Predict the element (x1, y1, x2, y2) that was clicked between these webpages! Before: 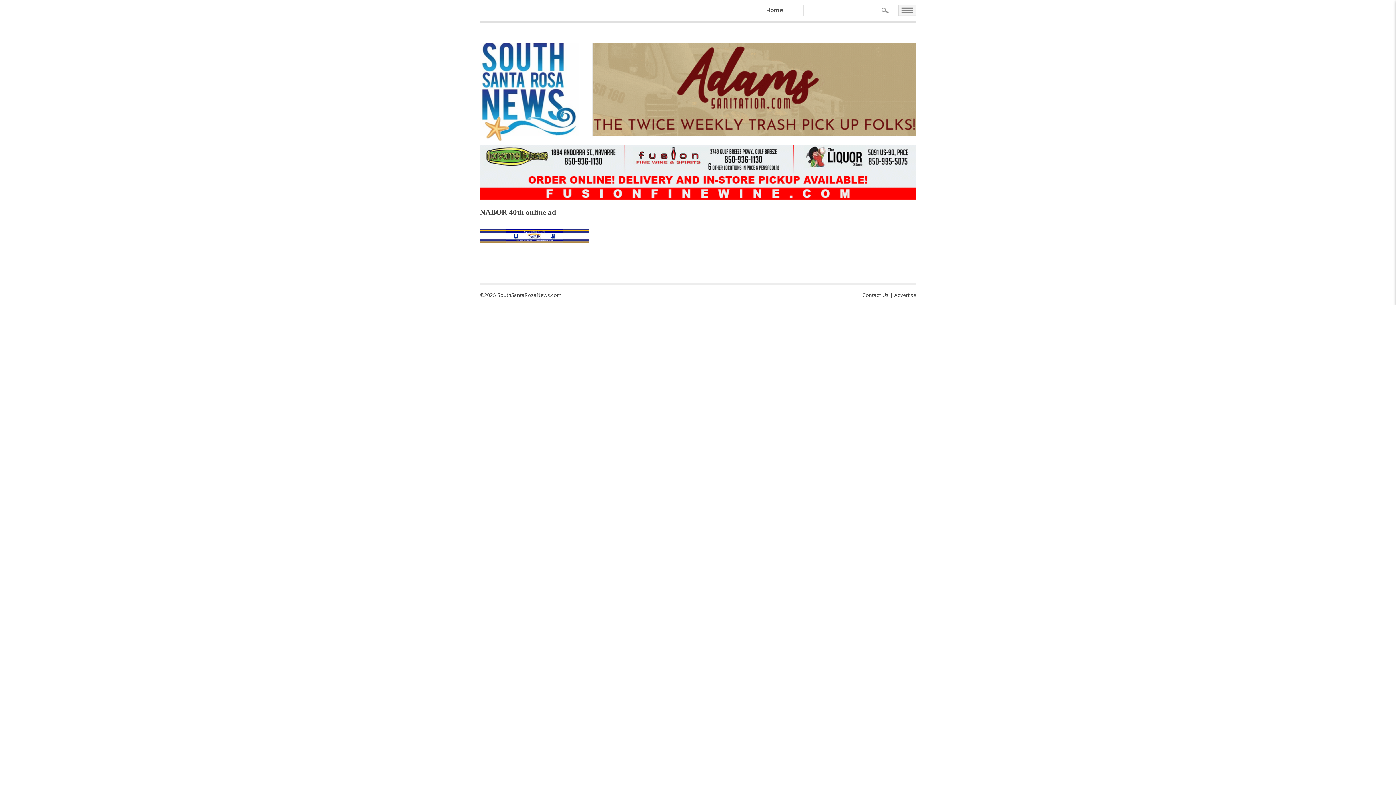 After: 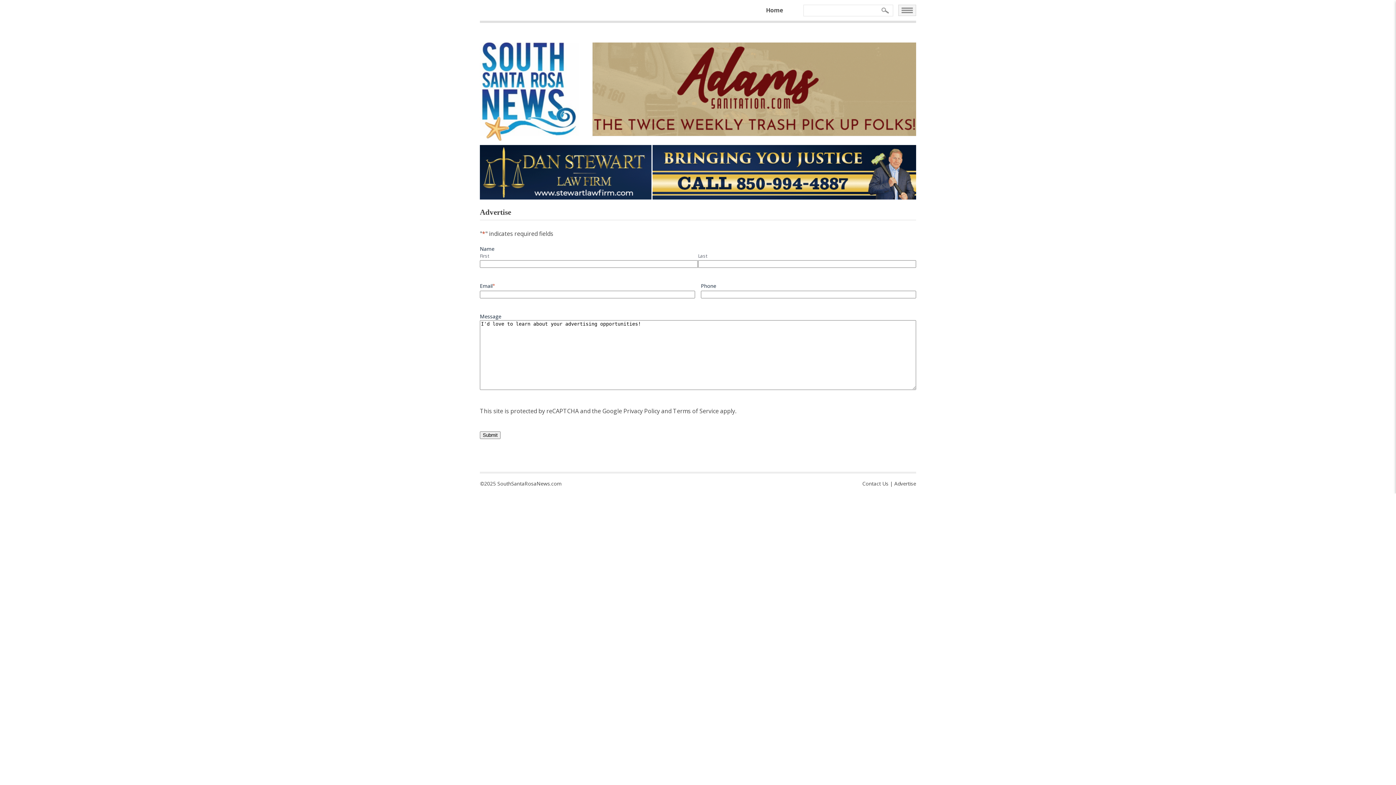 Action: label: Advertise bbox: (894, 291, 916, 298)